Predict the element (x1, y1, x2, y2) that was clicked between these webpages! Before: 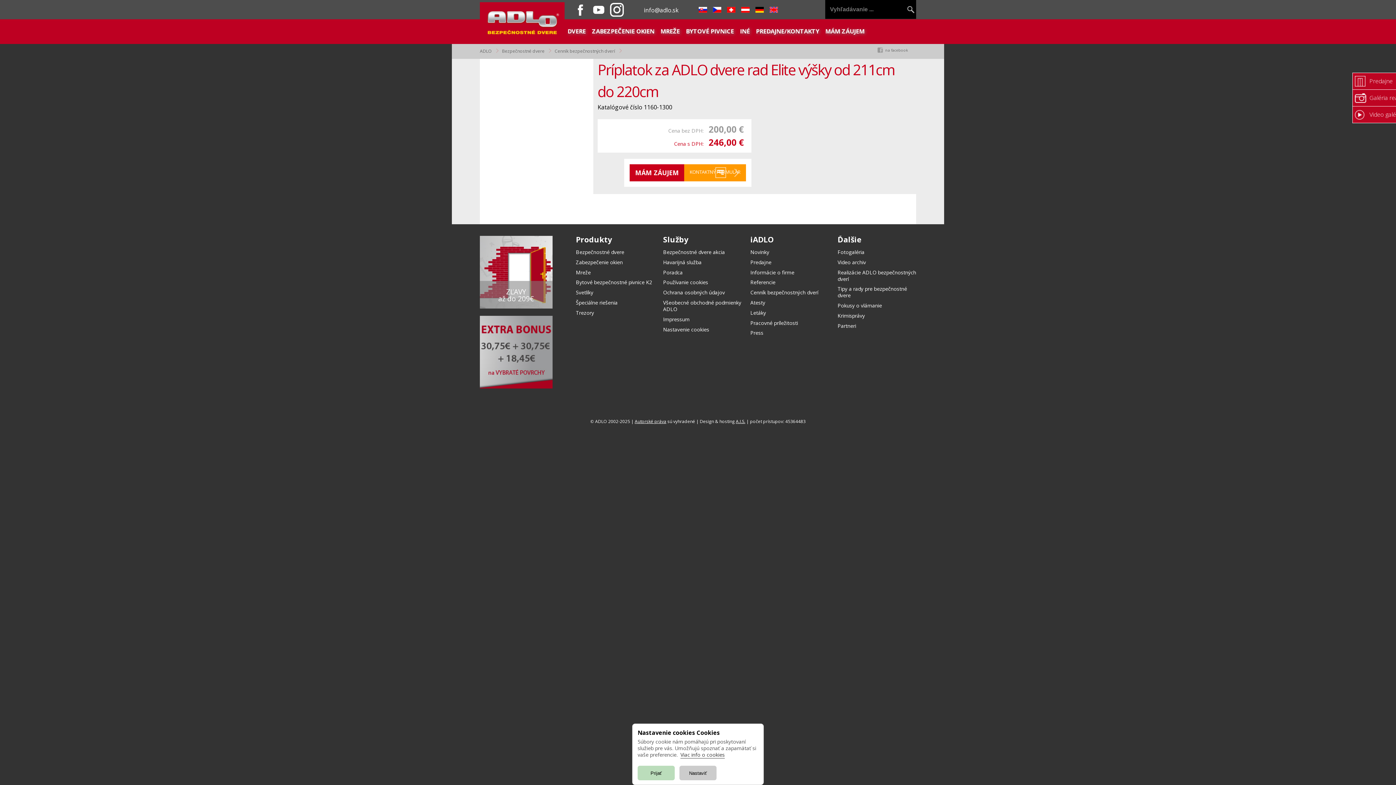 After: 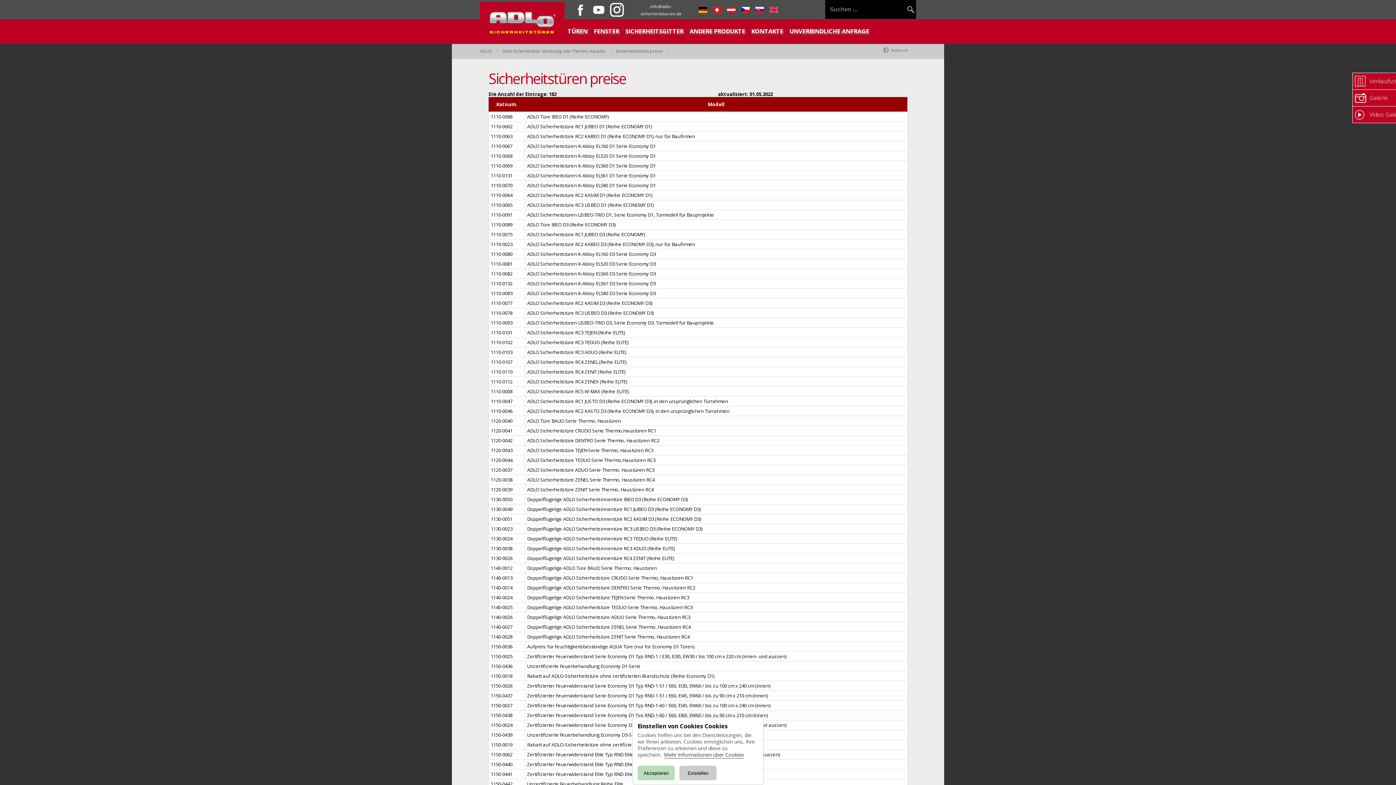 Action: bbox: (755, 6, 764, 12)